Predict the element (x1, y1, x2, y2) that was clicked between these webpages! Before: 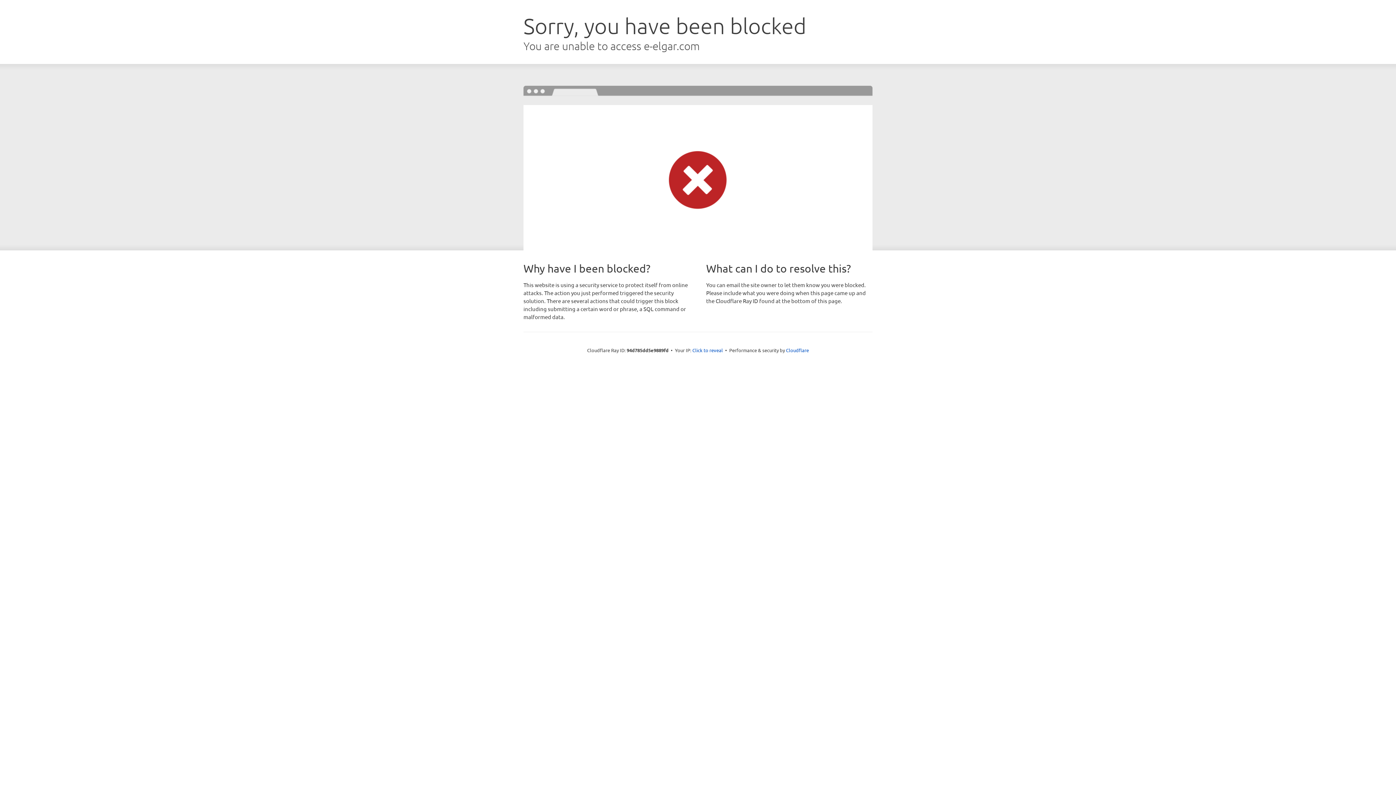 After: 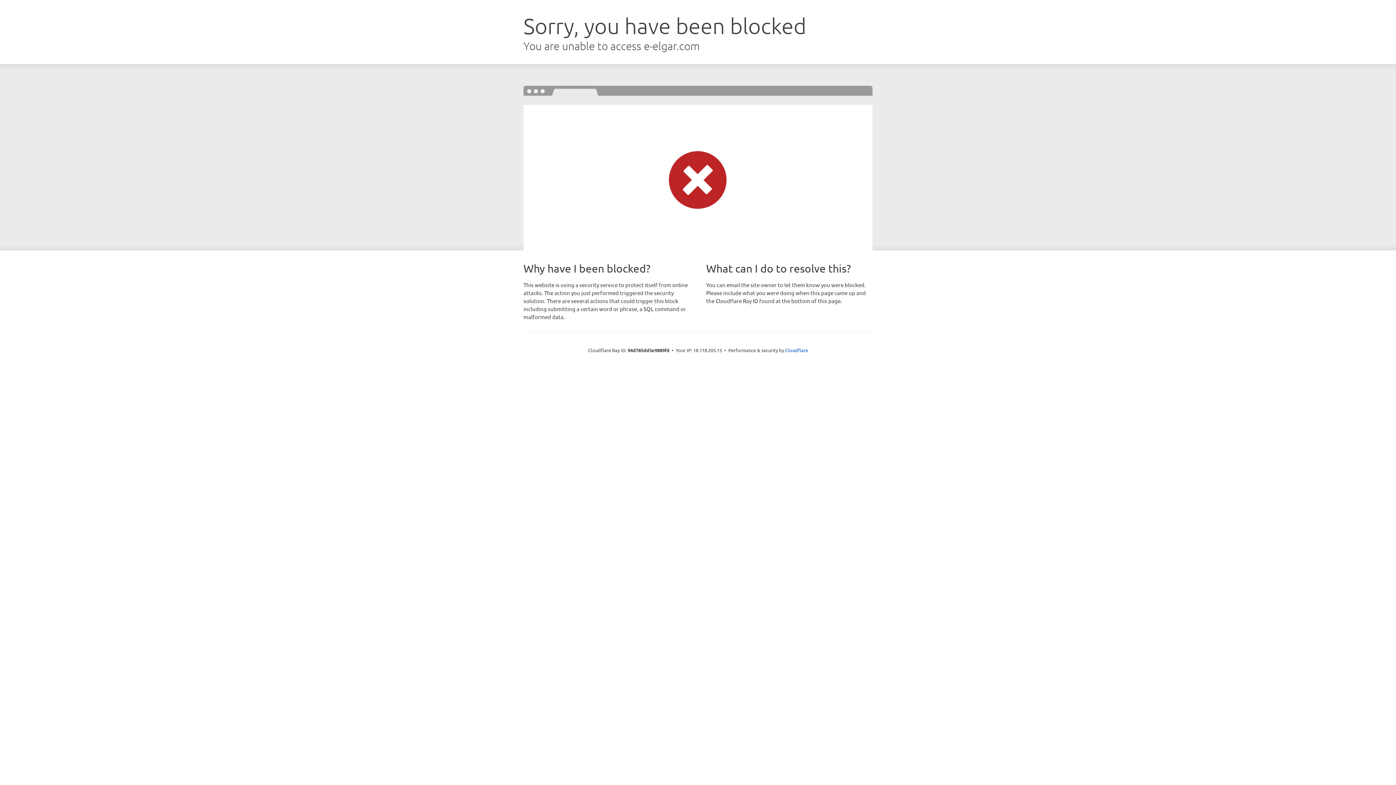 Action: bbox: (692, 346, 723, 353) label: Click to reveal